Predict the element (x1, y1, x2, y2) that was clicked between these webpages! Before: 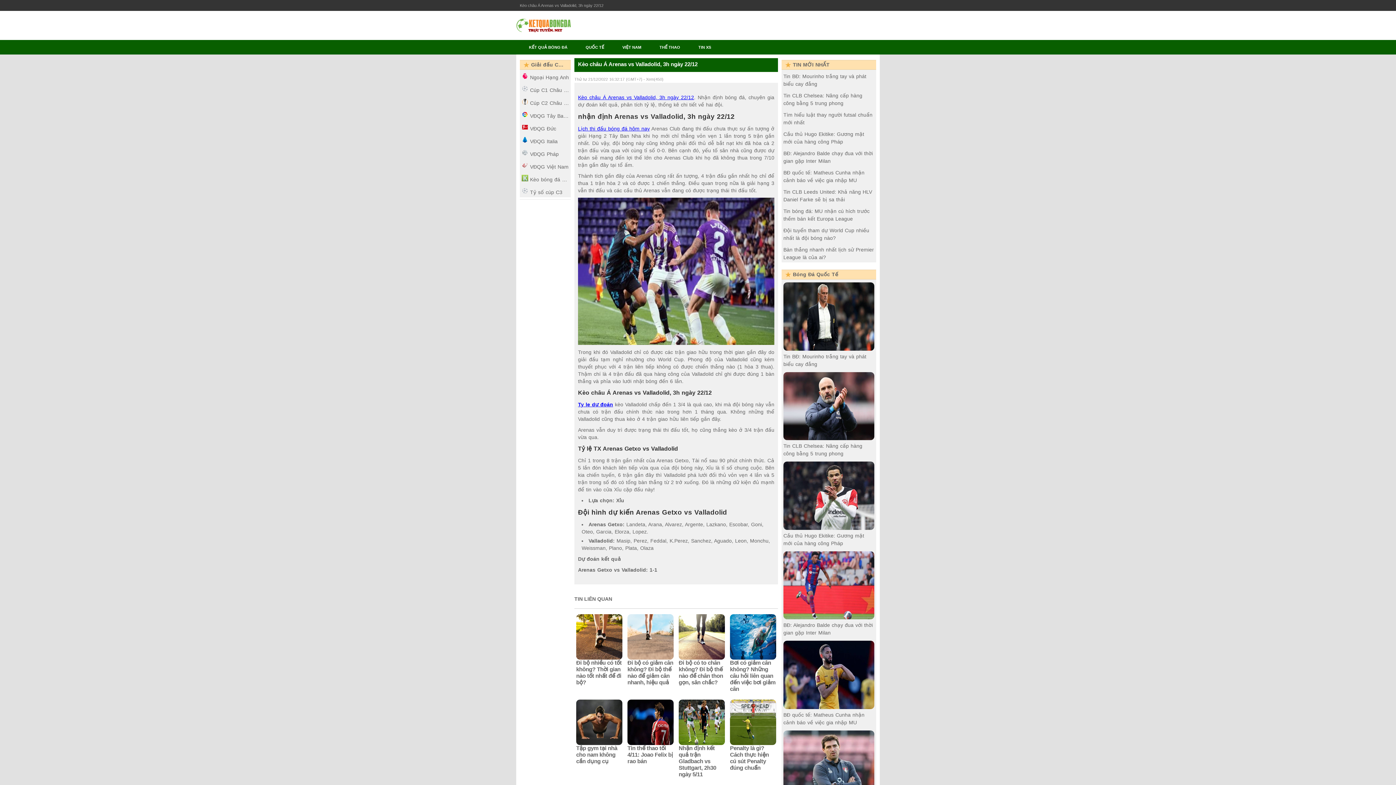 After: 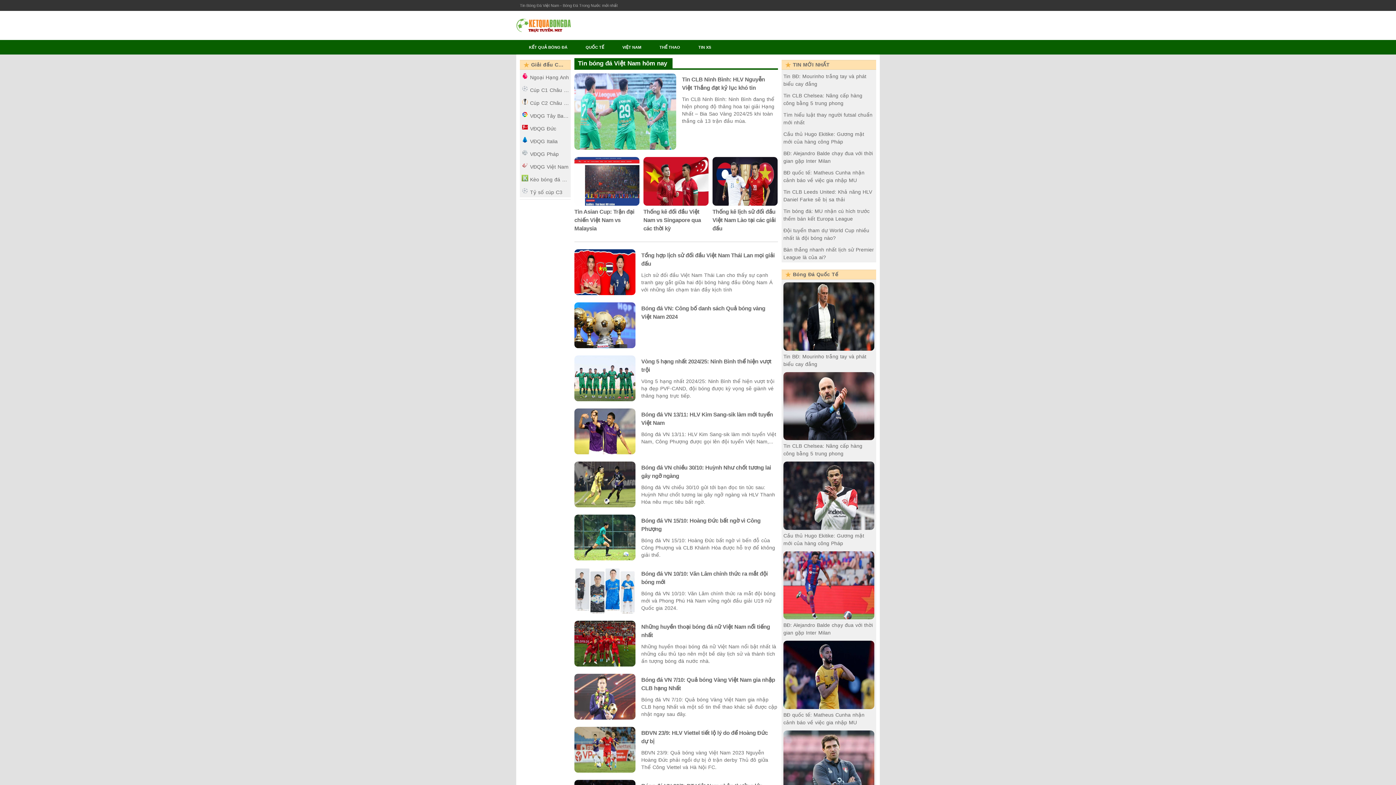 Action: bbox: (613, 40, 650, 54) label: VIỆT NAM